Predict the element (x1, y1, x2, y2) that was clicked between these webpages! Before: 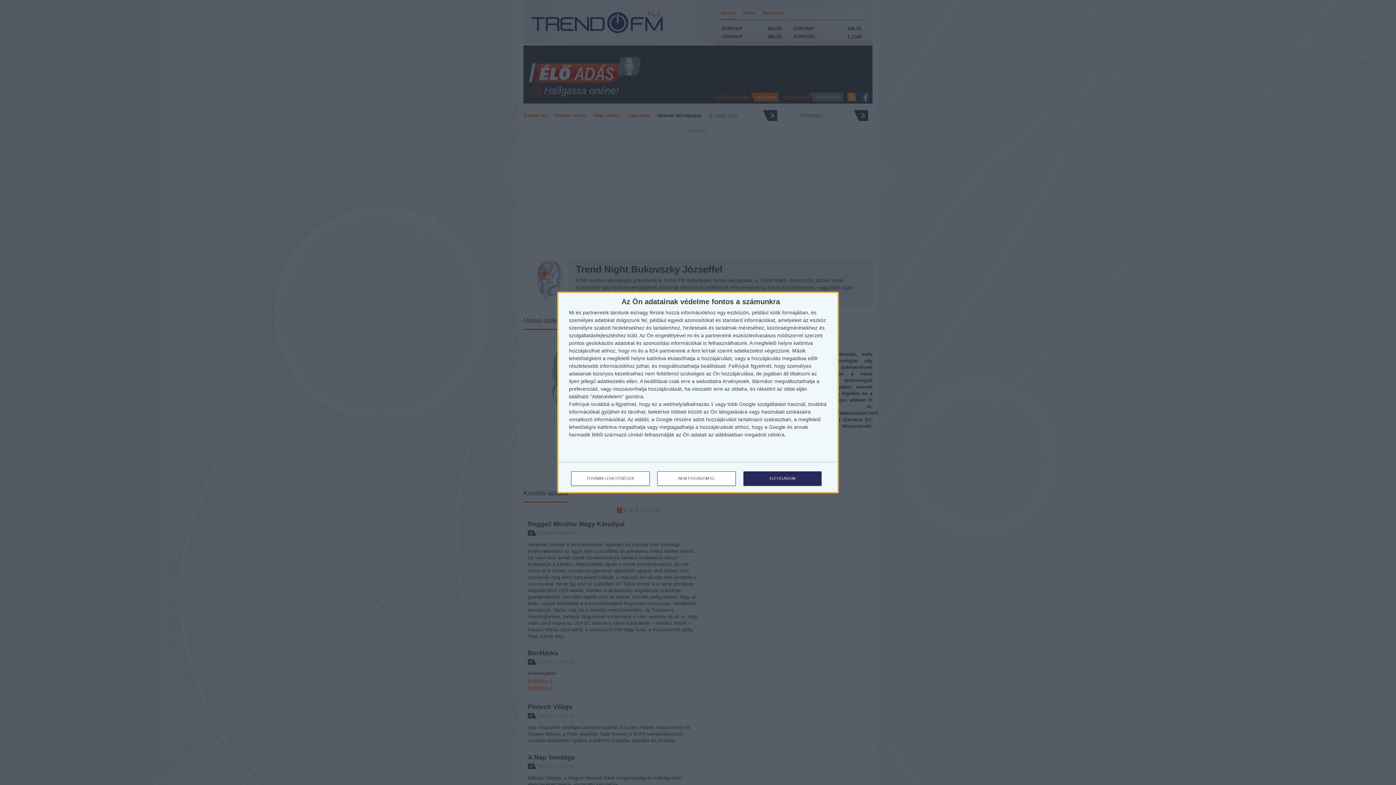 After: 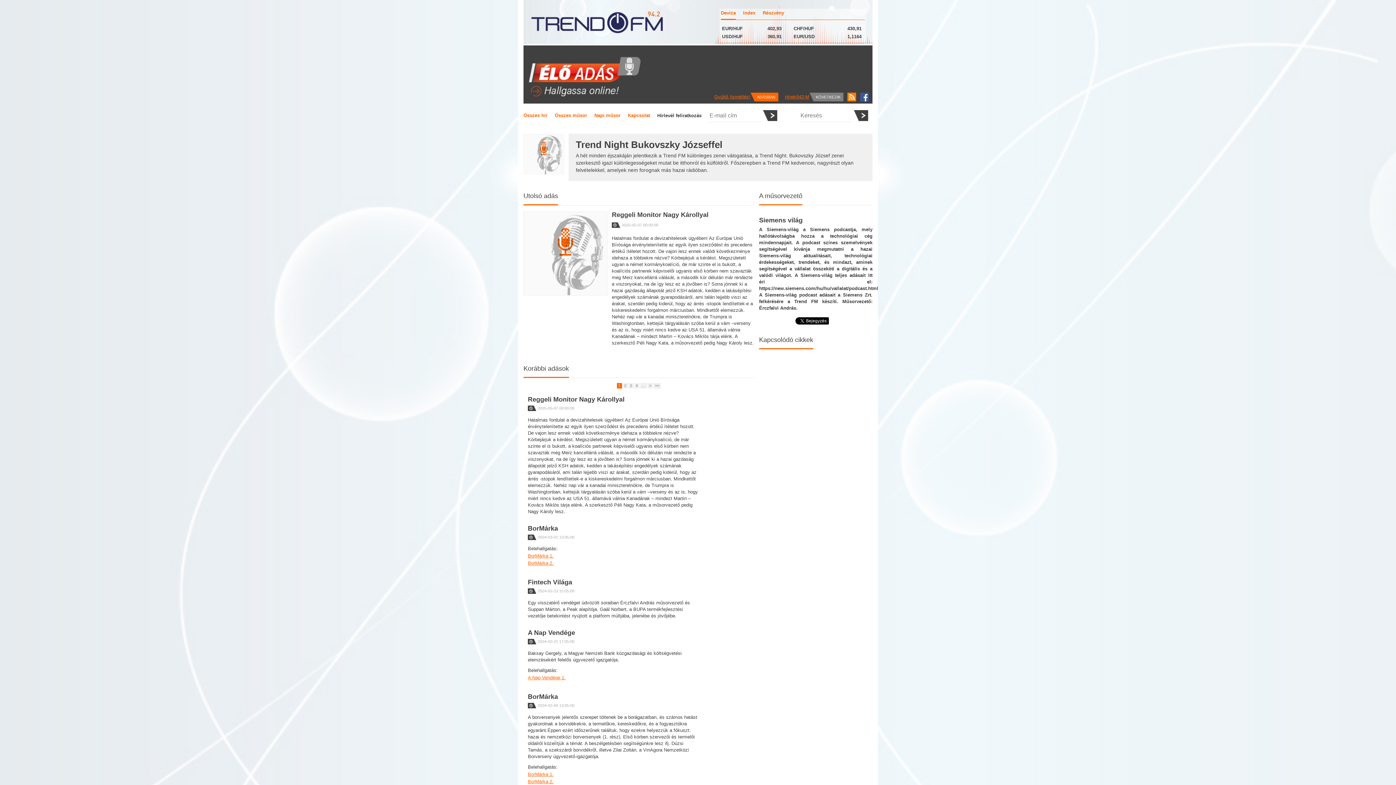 Action: bbox: (657, 471, 736, 486) label: NEM FOGADOM EL